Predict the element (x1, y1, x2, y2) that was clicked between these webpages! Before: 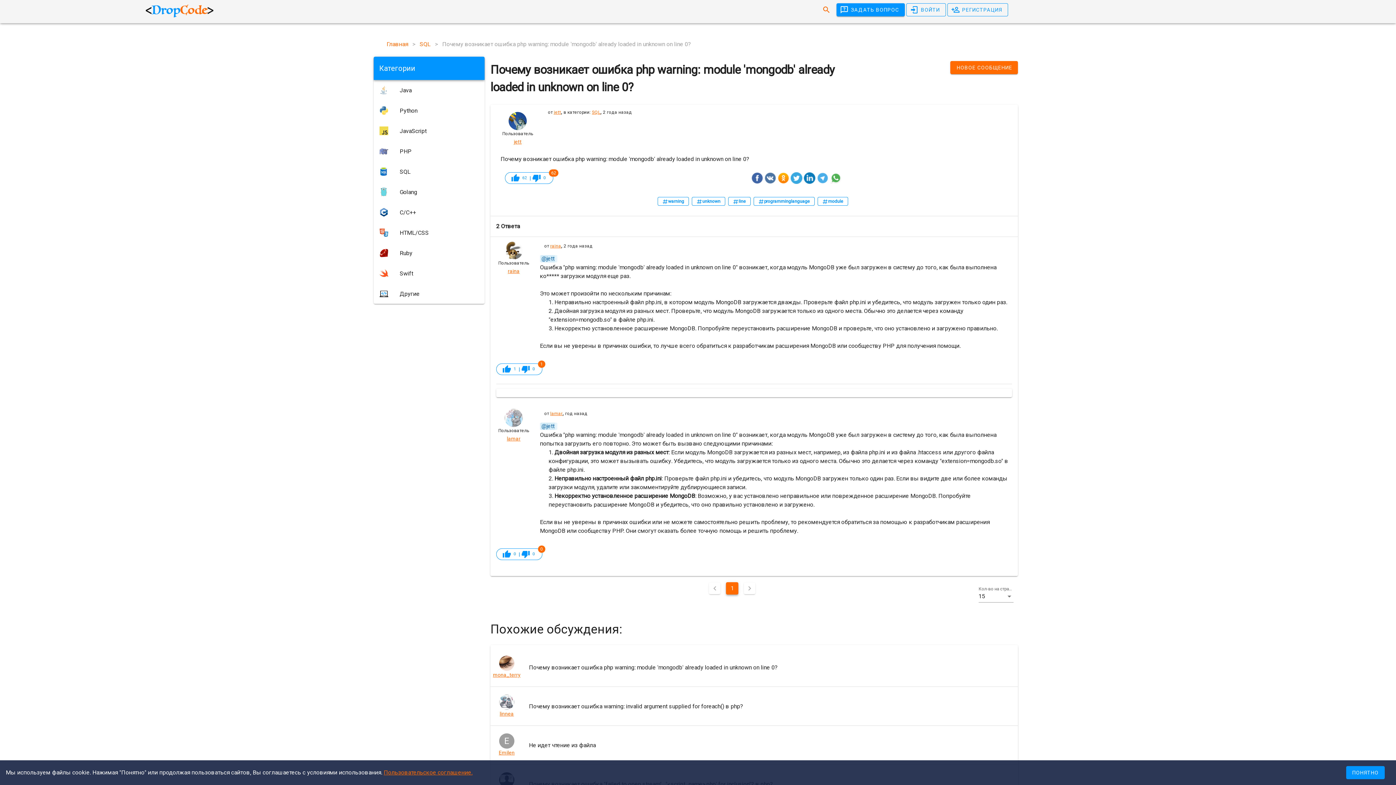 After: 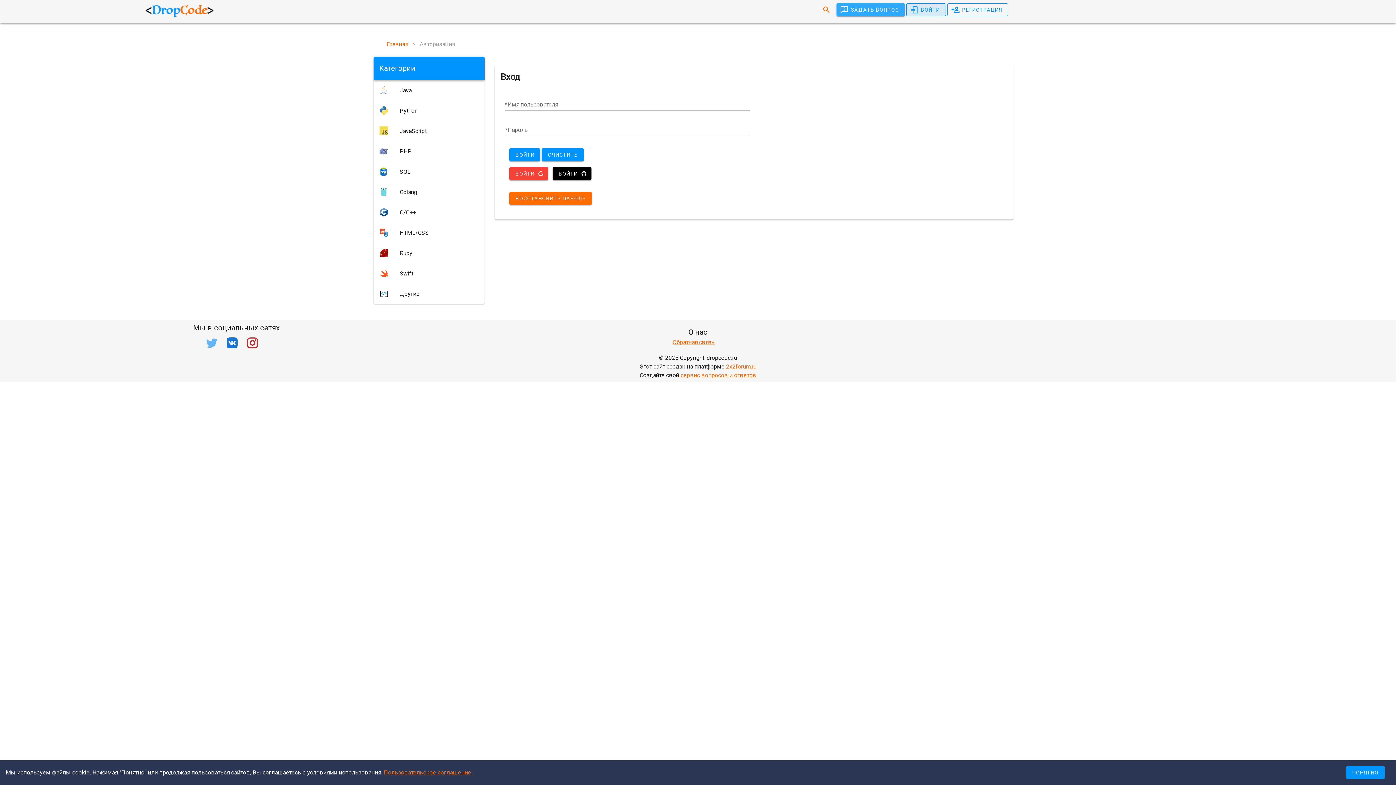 Action: label: ВОЙТИ bbox: (906, 3, 946, 16)